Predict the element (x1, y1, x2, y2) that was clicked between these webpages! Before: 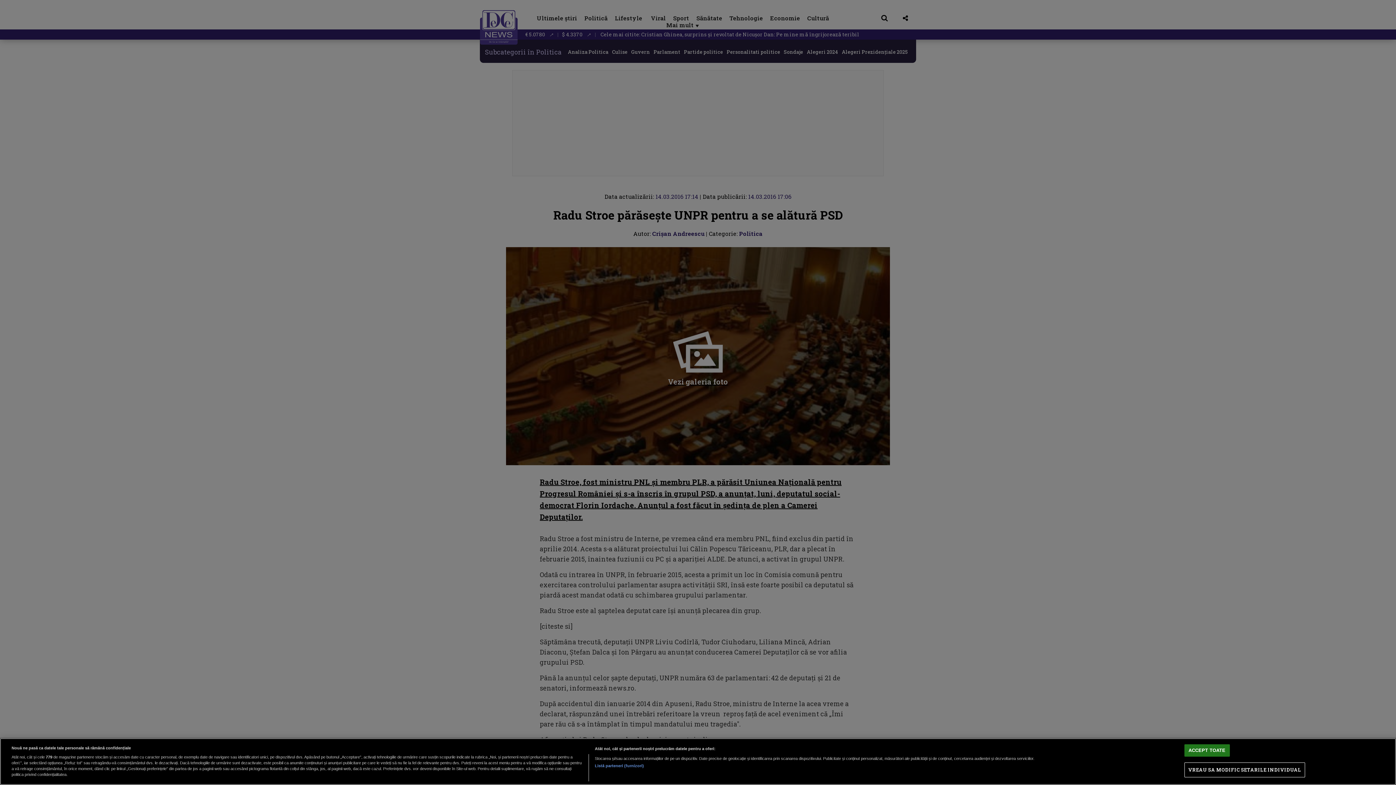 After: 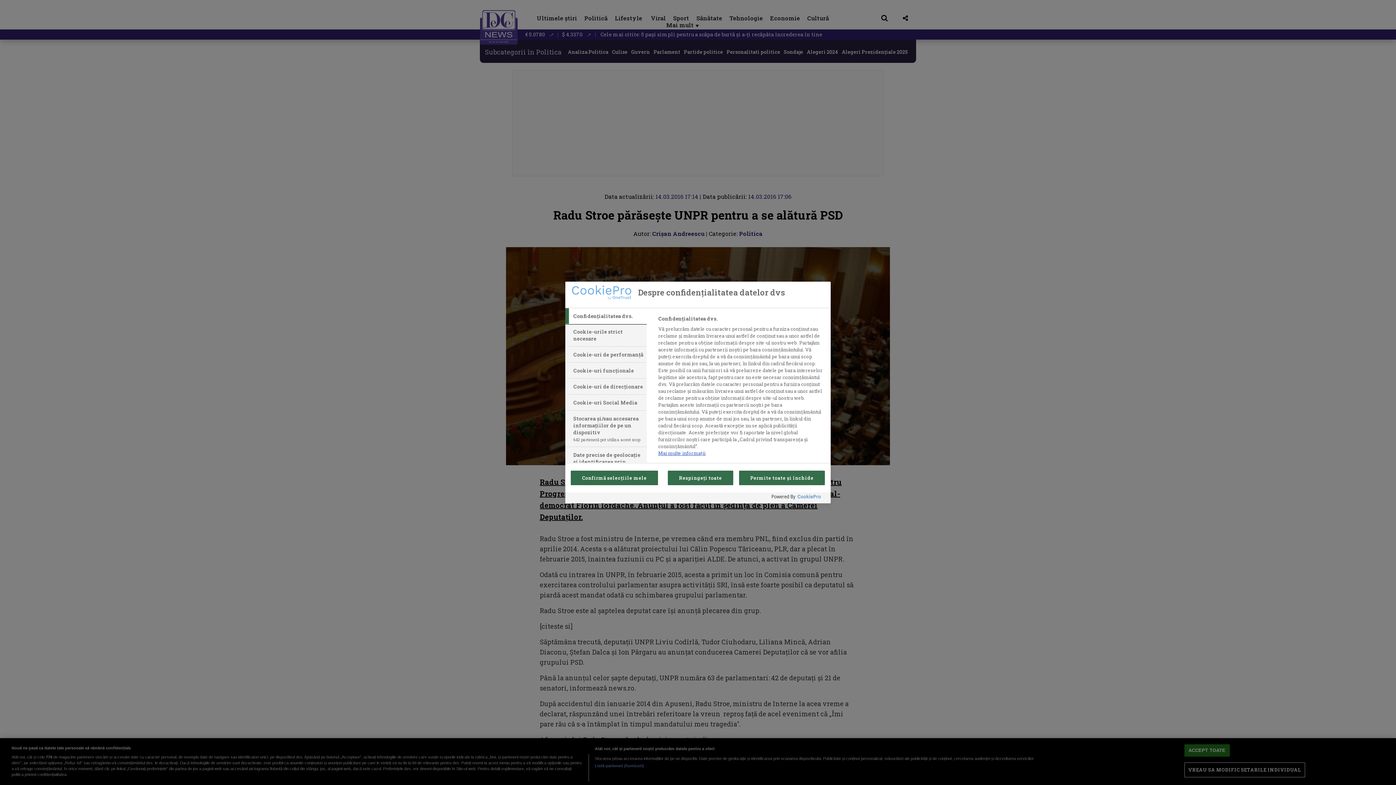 Action: bbox: (1184, 763, 1305, 777) label: VREAU SA MODIFIC SETARILE INDIVIDUAL